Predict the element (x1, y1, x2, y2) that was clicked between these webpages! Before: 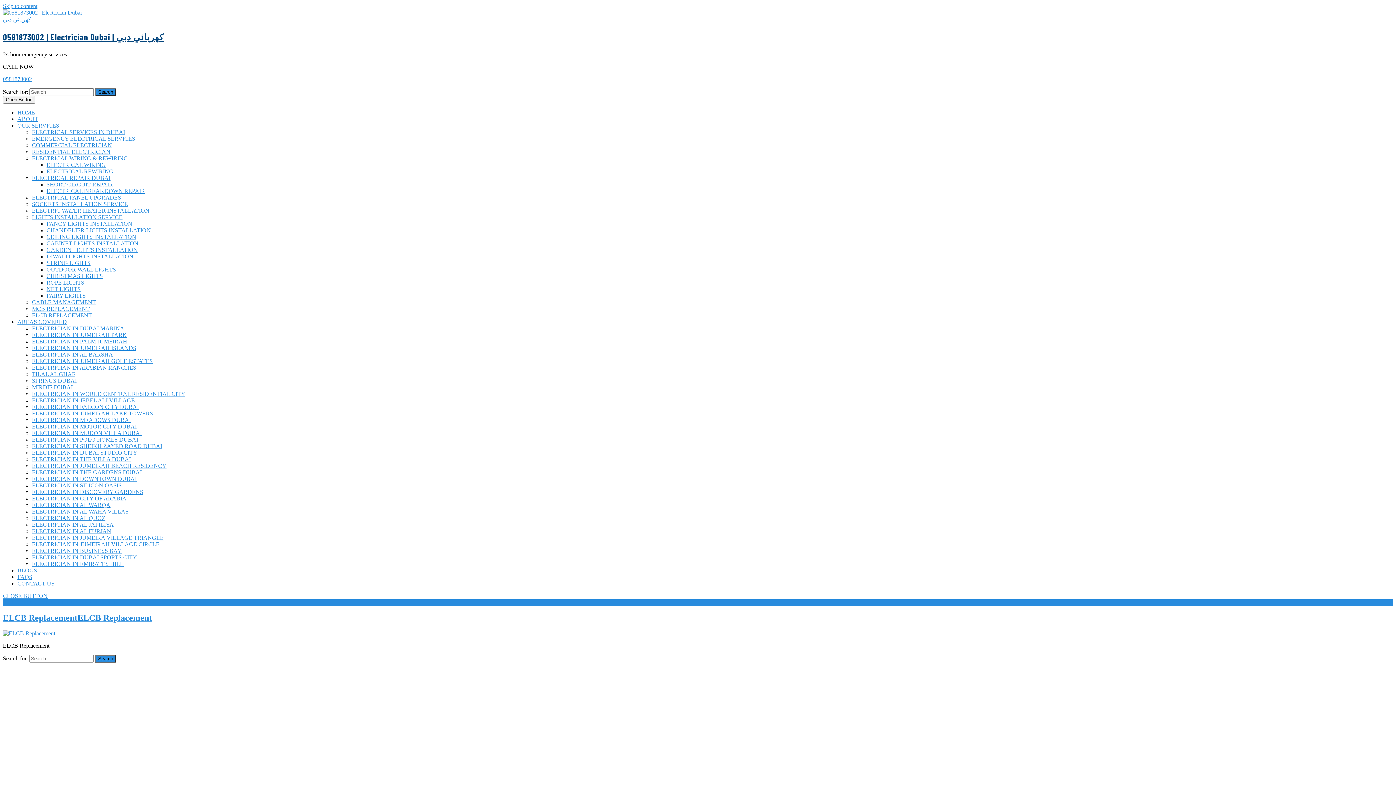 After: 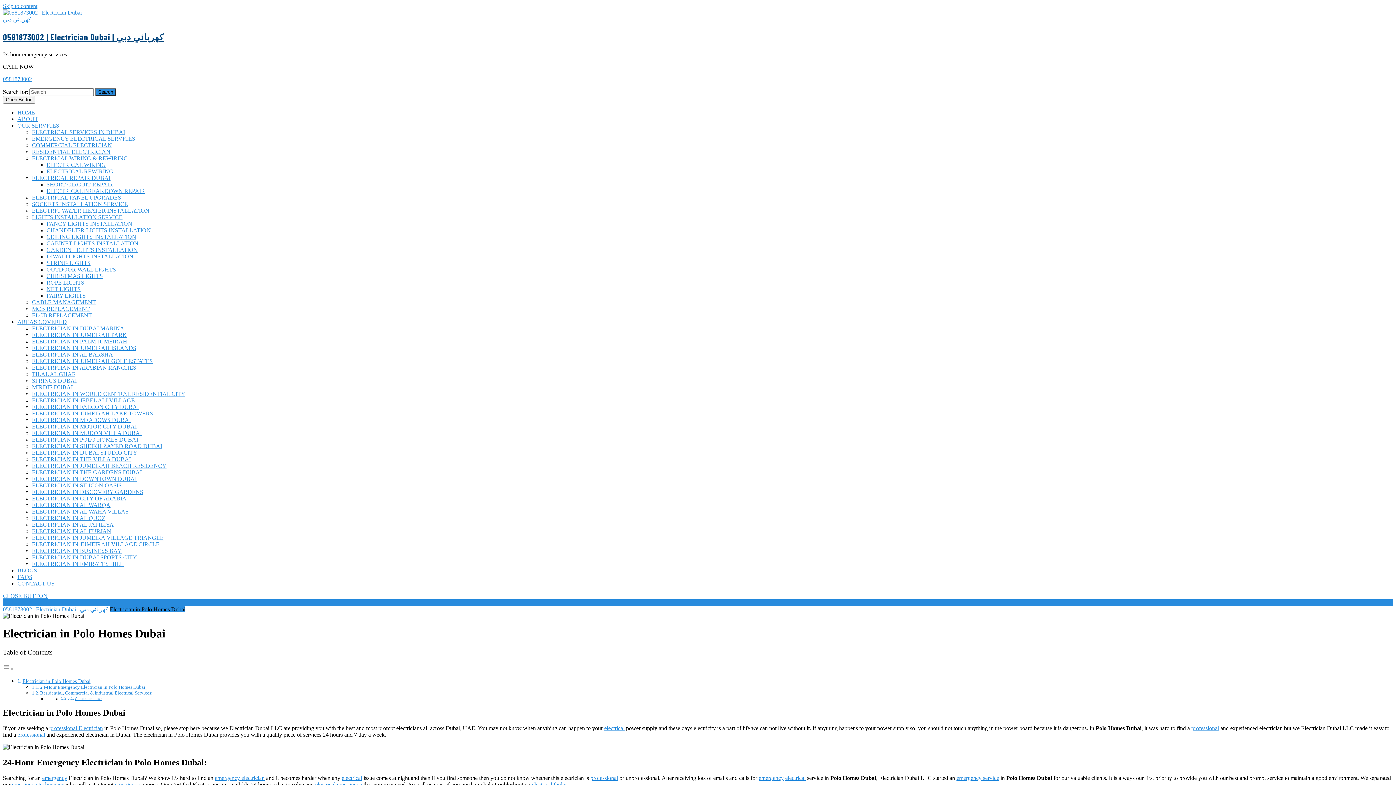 Action: bbox: (32, 436, 138, 442) label: ELECTRICIAN IN POLO HOMES DUBAI